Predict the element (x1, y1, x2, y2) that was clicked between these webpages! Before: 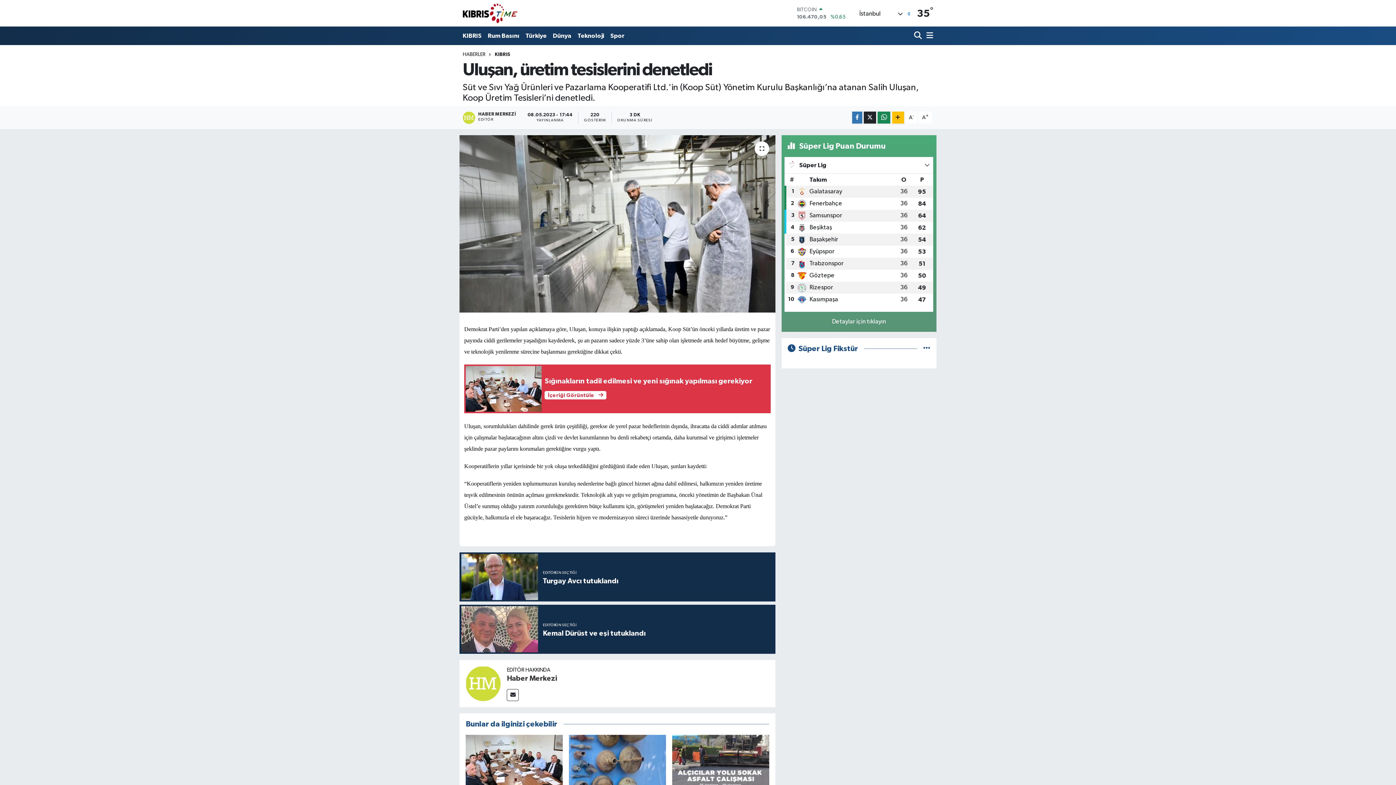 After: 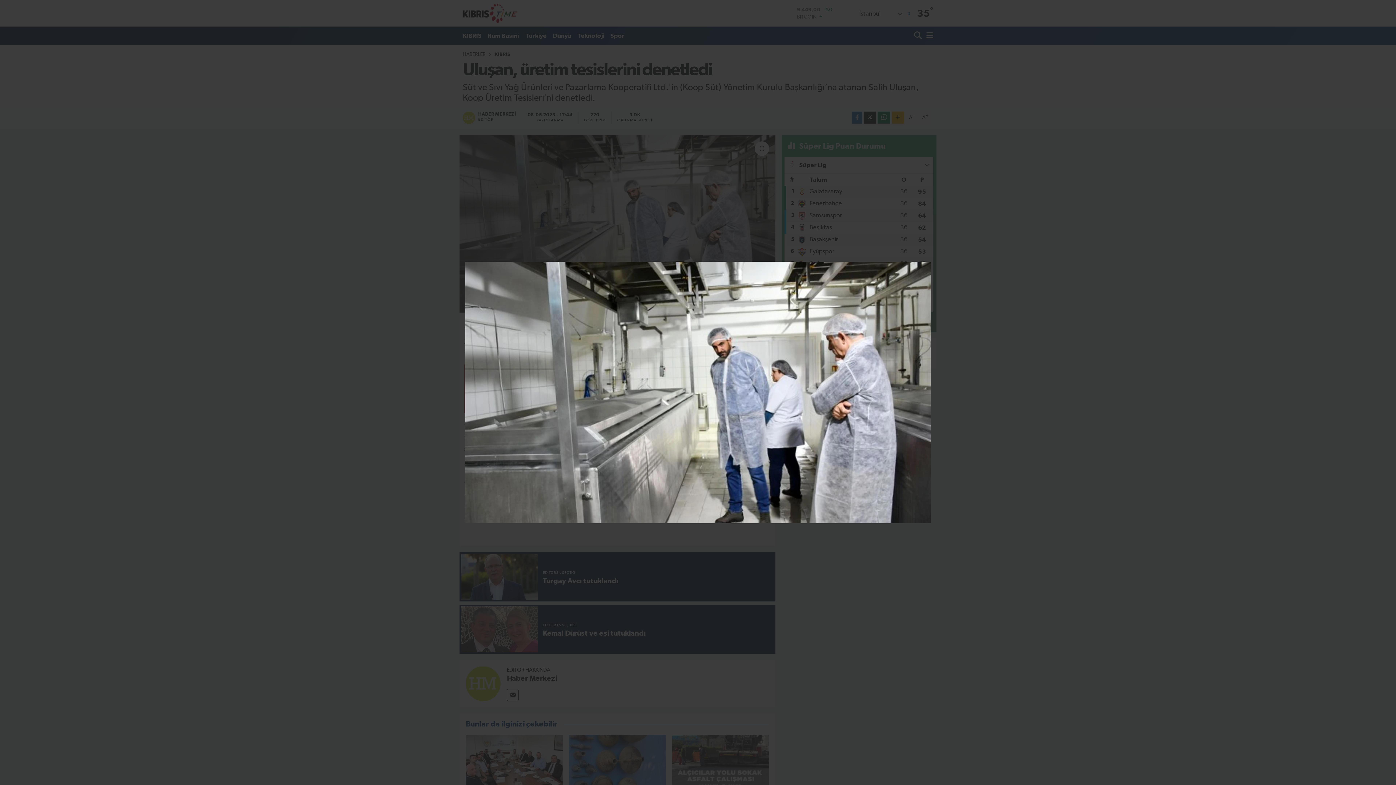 Action: bbox: (459, 135, 775, 312)